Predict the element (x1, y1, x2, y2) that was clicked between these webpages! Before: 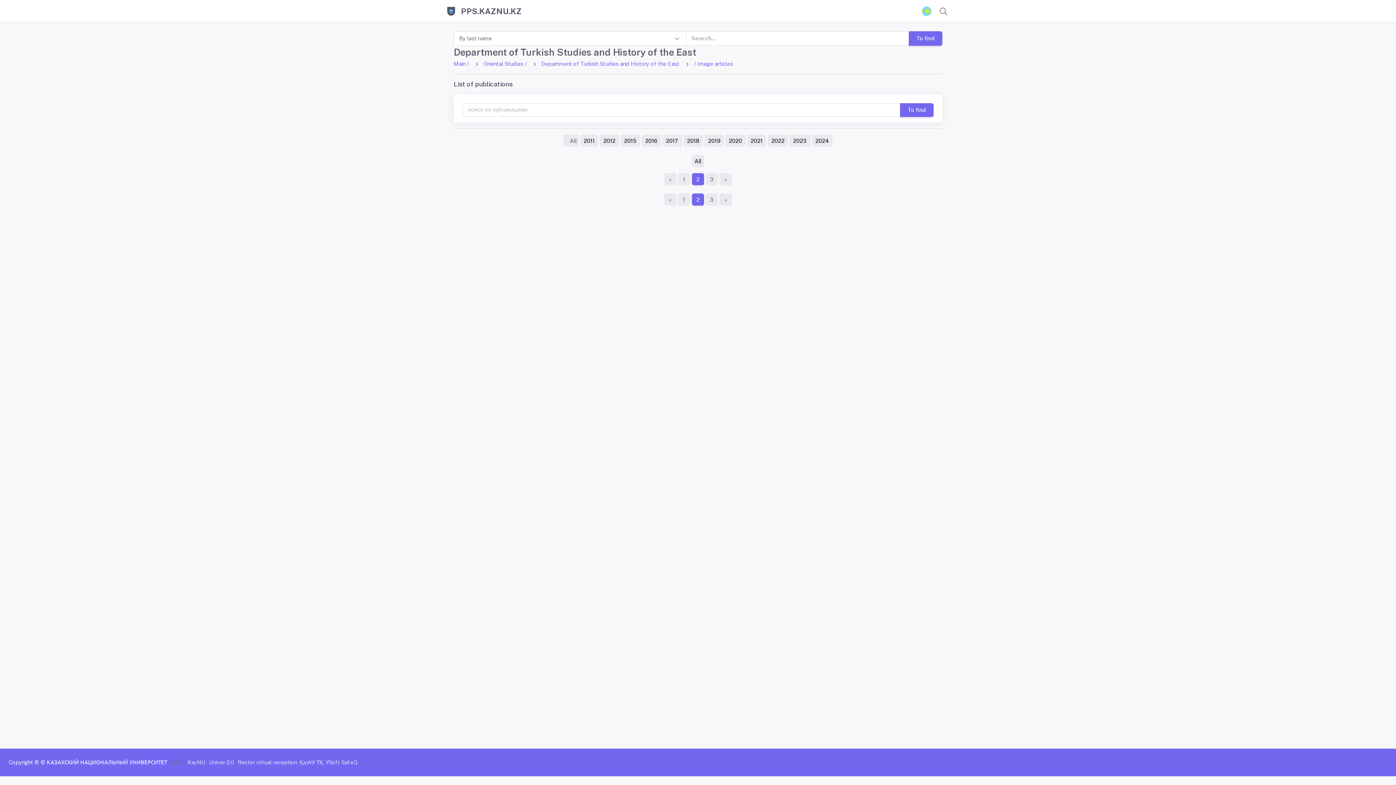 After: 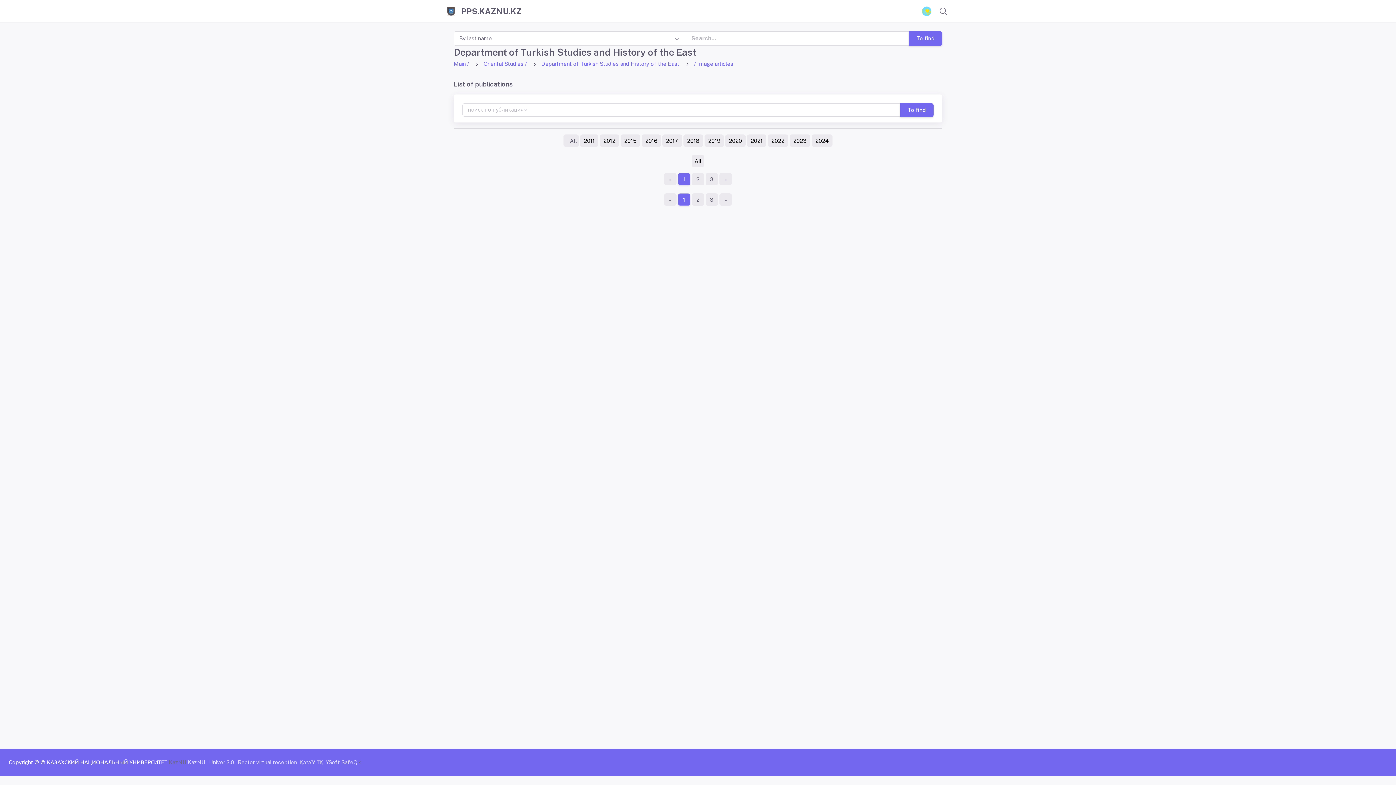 Action: label: 1 bbox: (678, 193, 690, 205)